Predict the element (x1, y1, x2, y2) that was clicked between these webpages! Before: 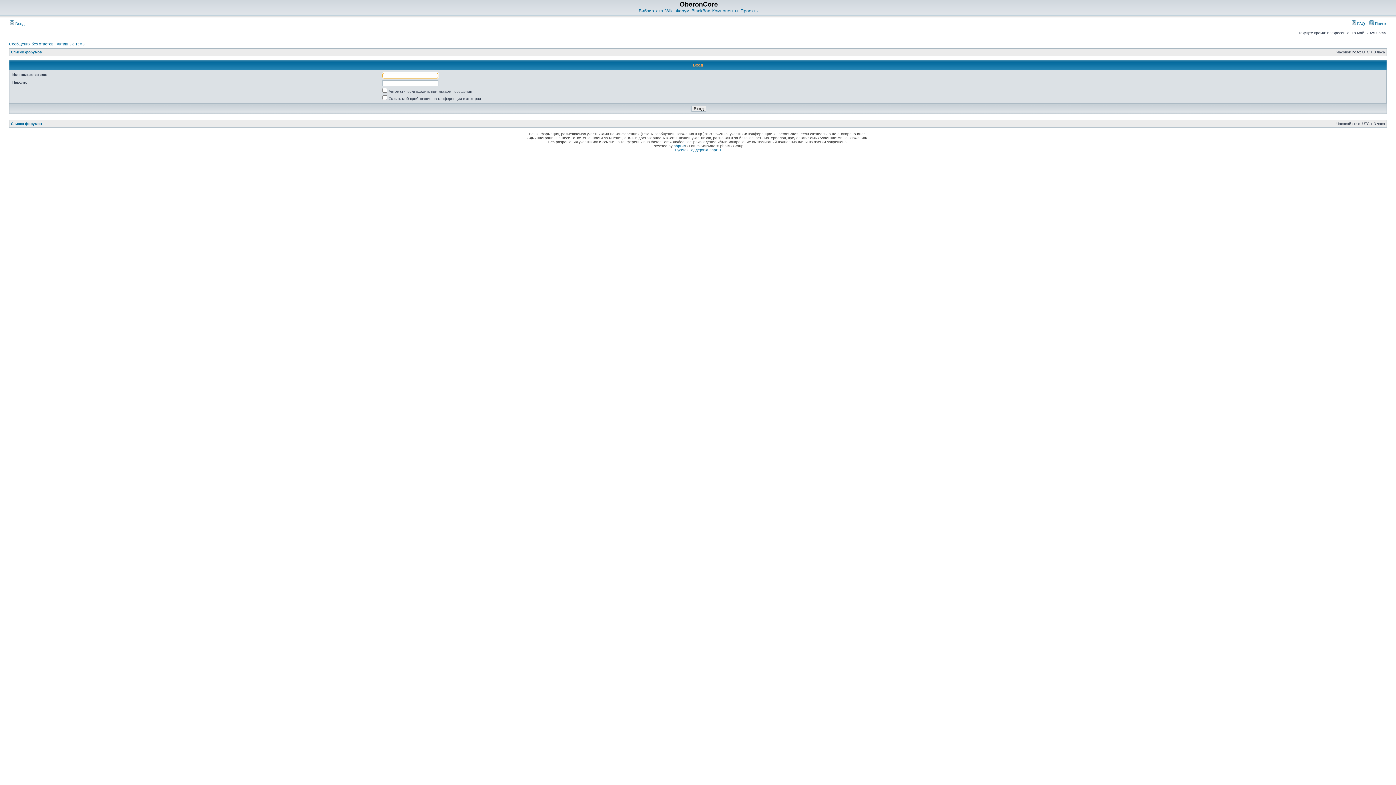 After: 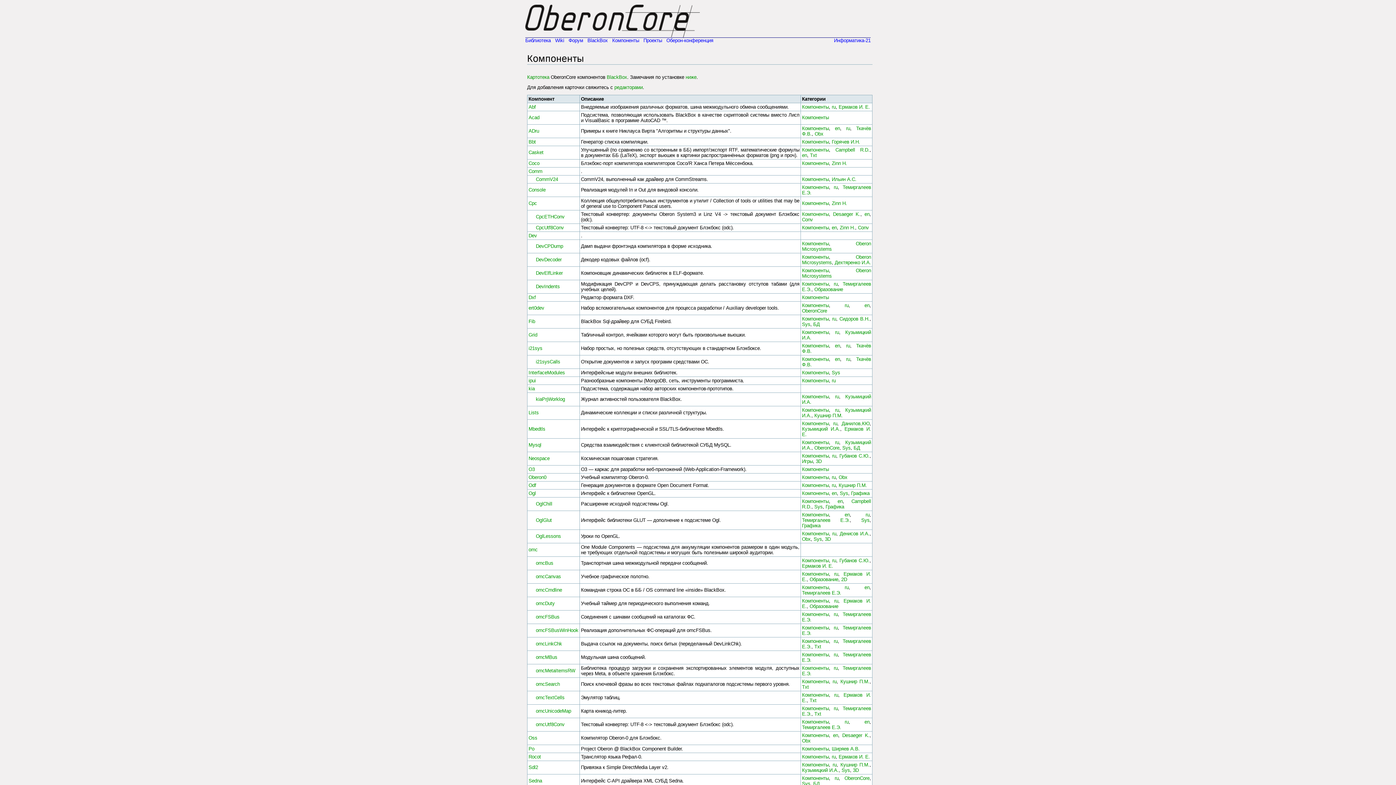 Action: bbox: (712, 8, 738, 13) label: Компоненты